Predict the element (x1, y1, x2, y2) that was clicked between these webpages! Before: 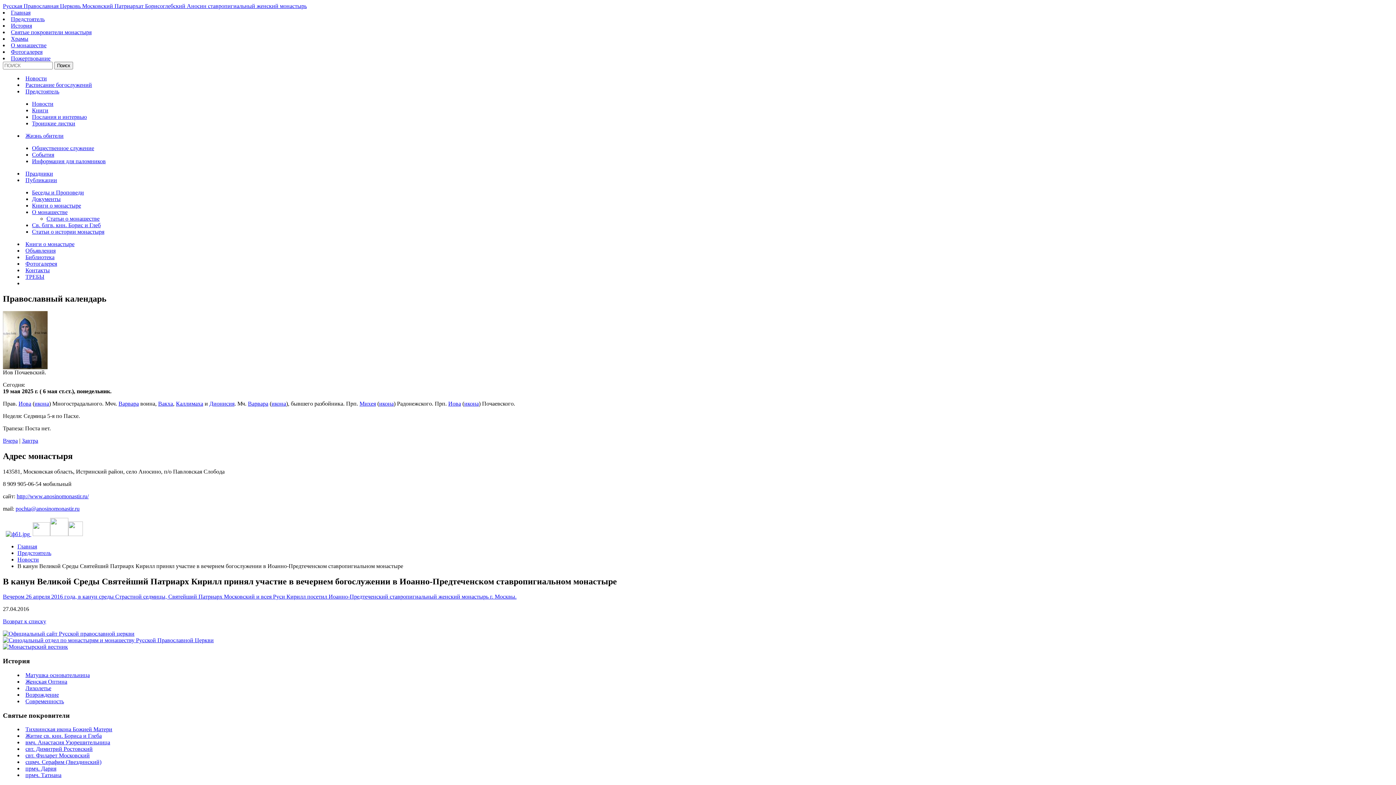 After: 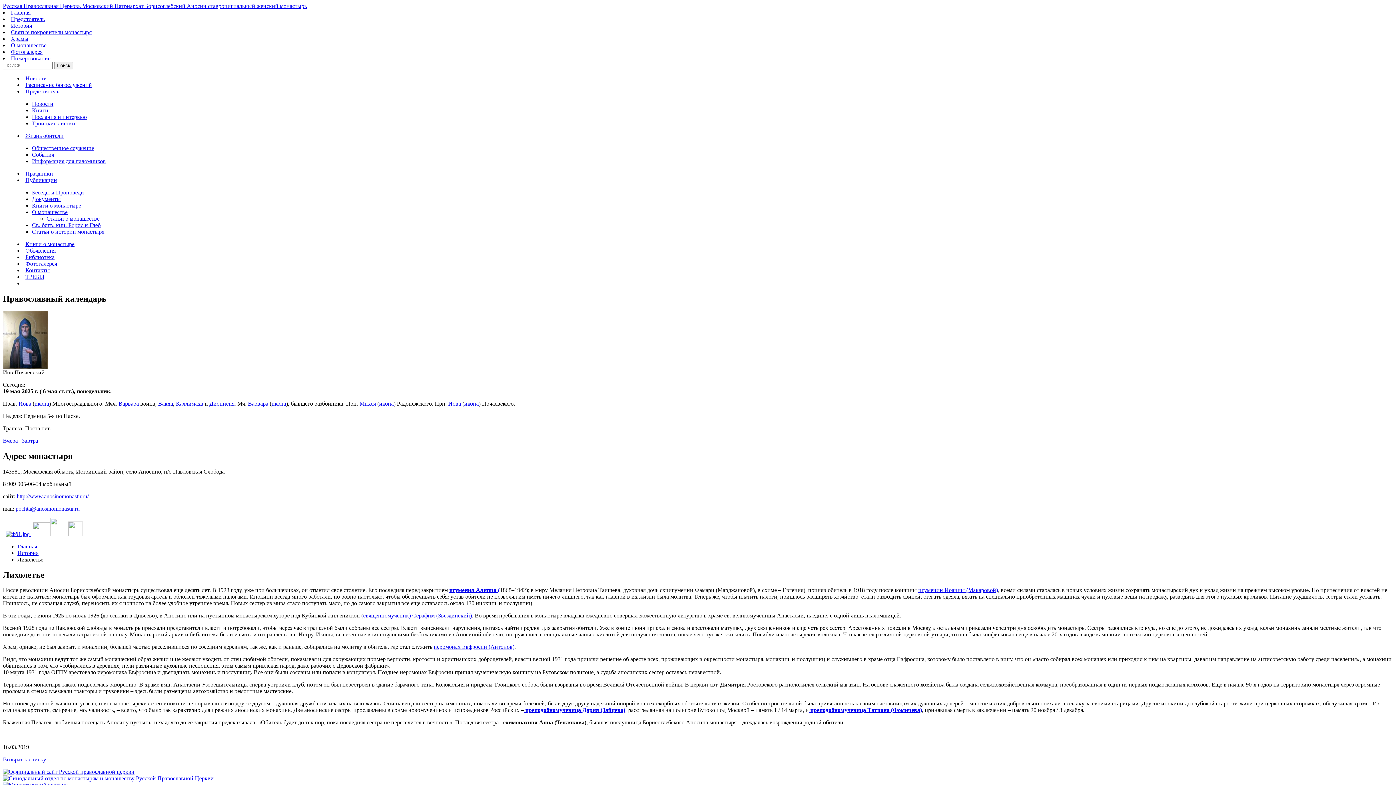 Action: bbox: (25, 685, 51, 691) label: Лихолетье